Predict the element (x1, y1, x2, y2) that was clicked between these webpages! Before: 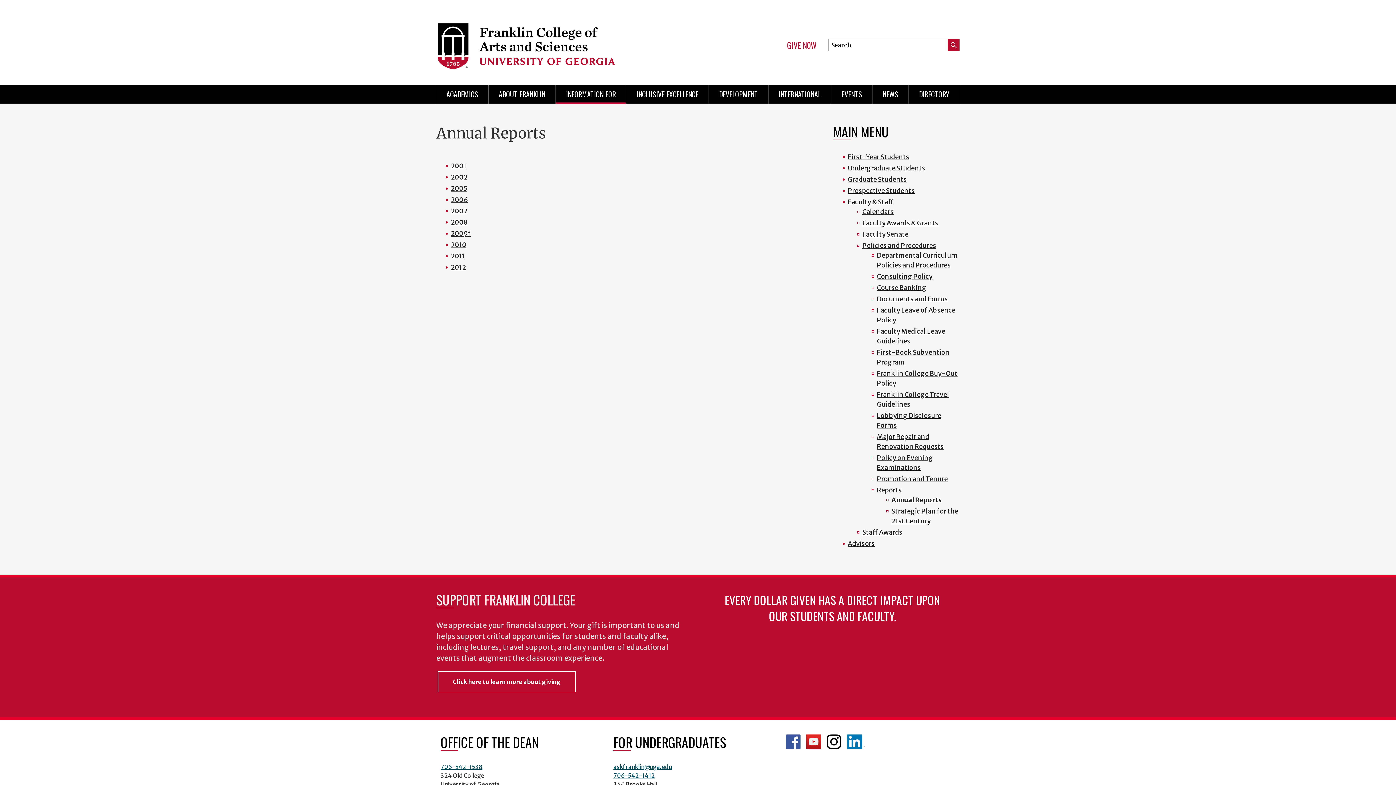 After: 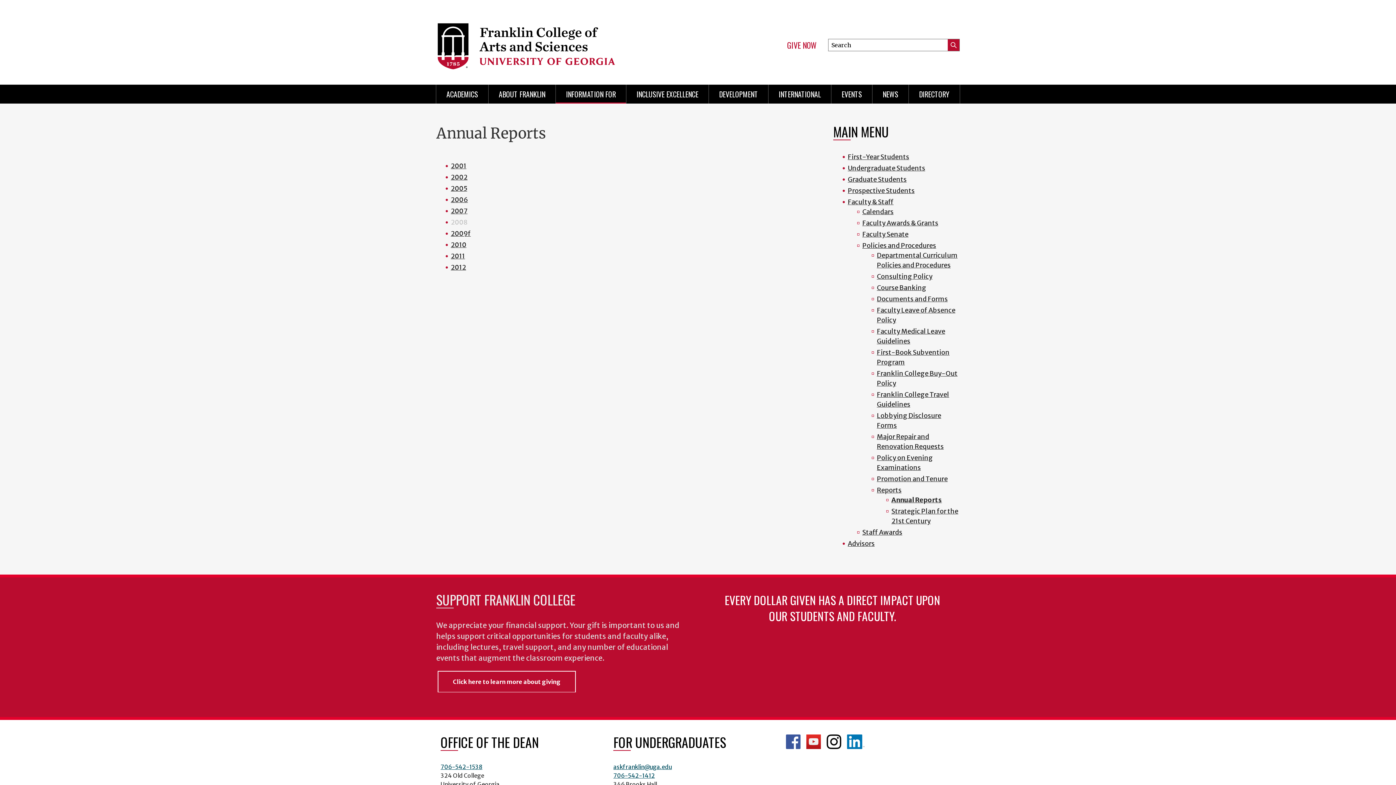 Action: label: 2008 bbox: (450, 218, 467, 226)